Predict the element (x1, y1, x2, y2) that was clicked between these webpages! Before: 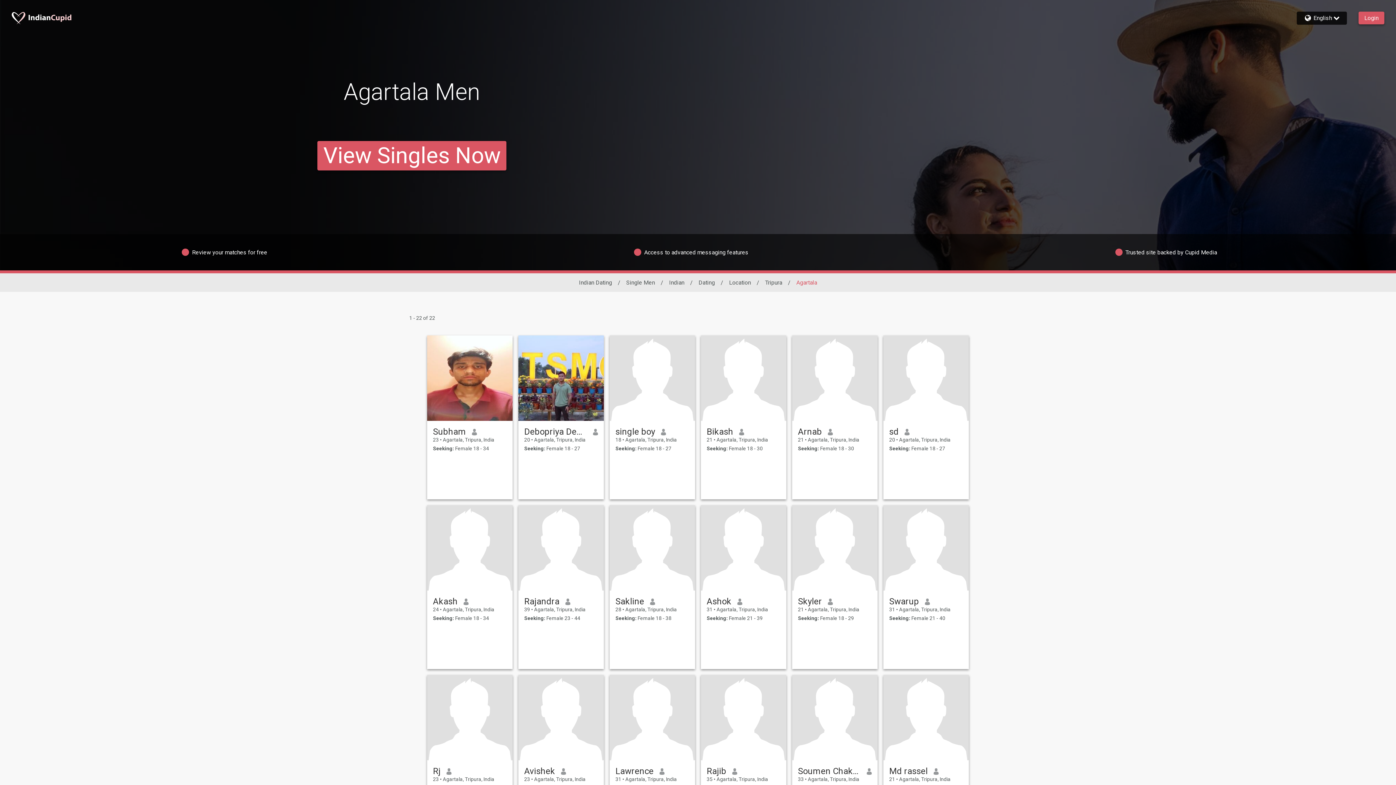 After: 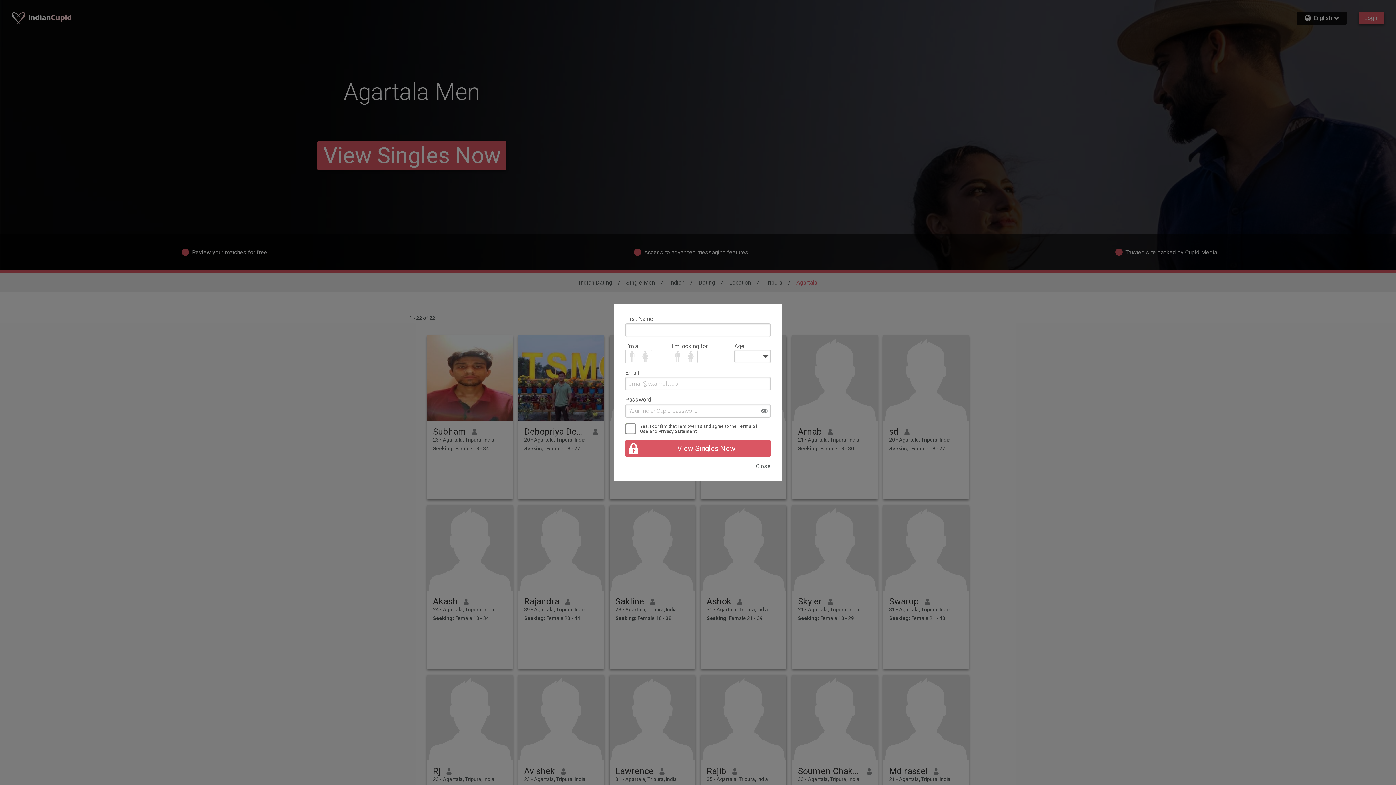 Action: bbox: (427, 505, 512, 590)